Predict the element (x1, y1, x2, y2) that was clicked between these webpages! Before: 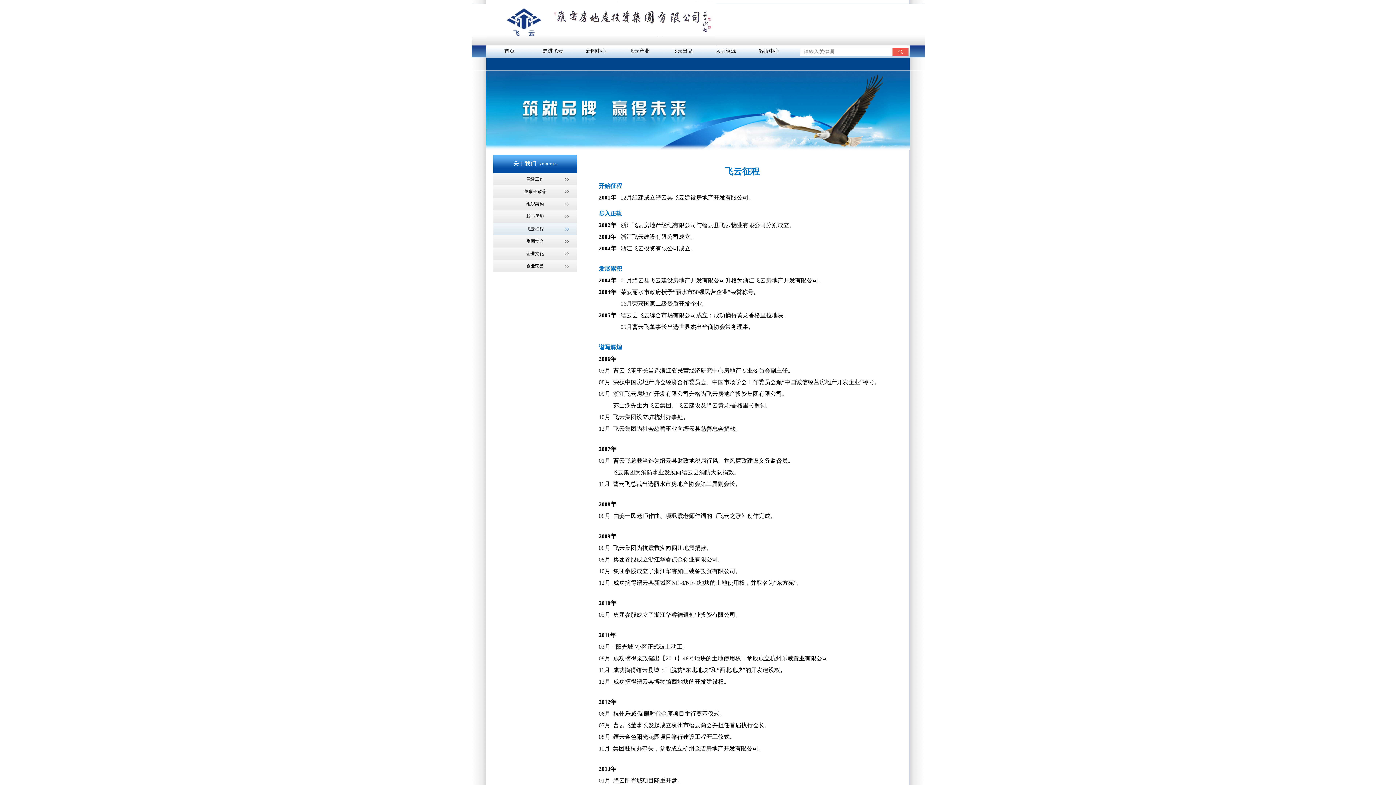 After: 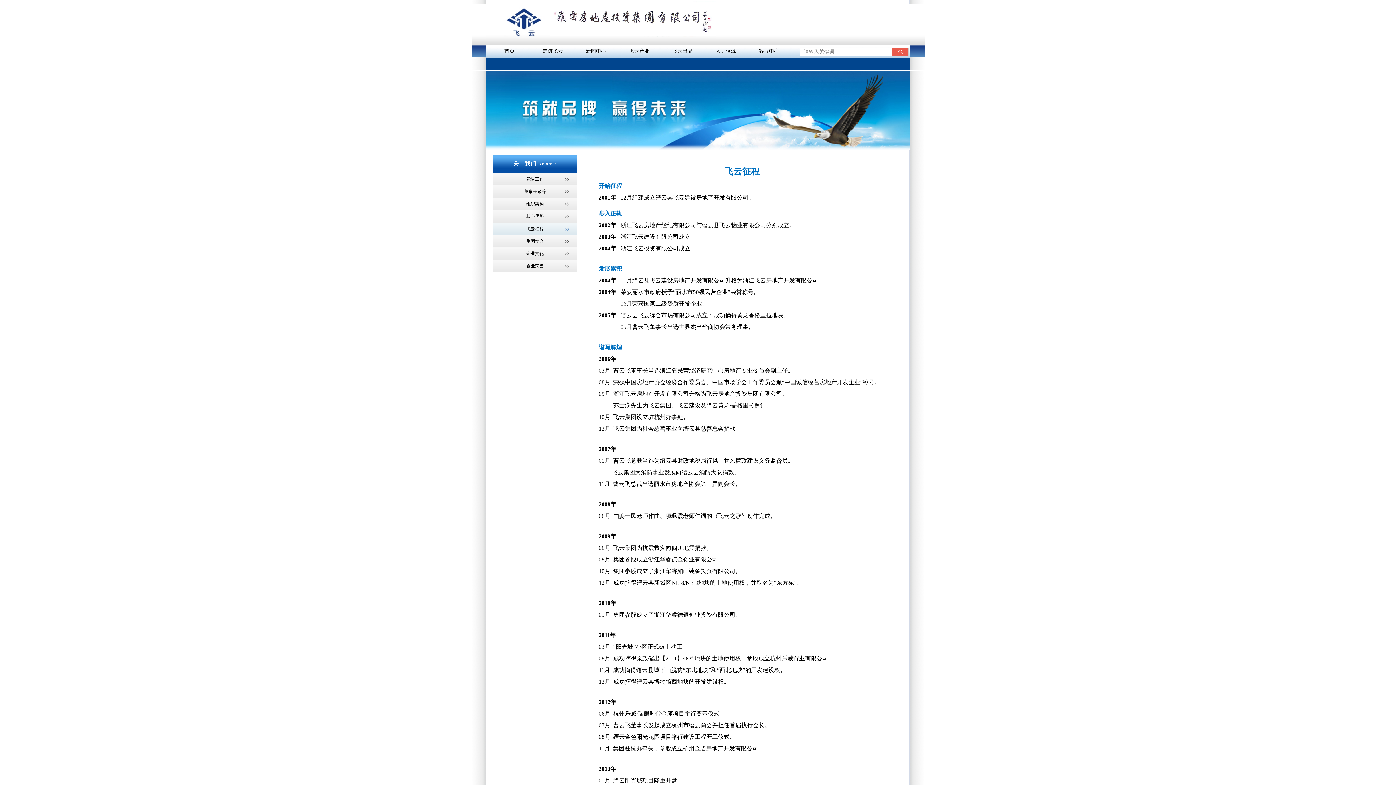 Action: bbox: (550, 0, 716, 36)